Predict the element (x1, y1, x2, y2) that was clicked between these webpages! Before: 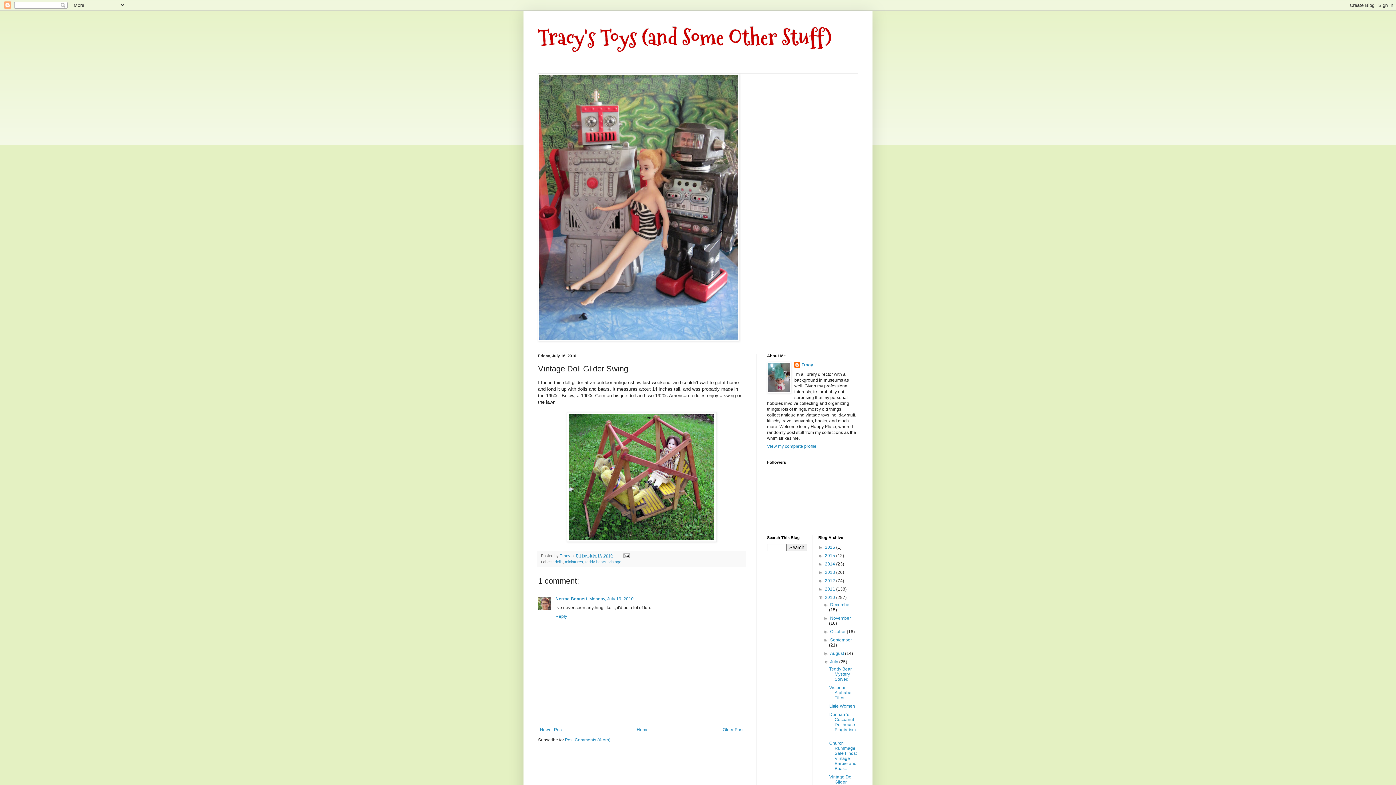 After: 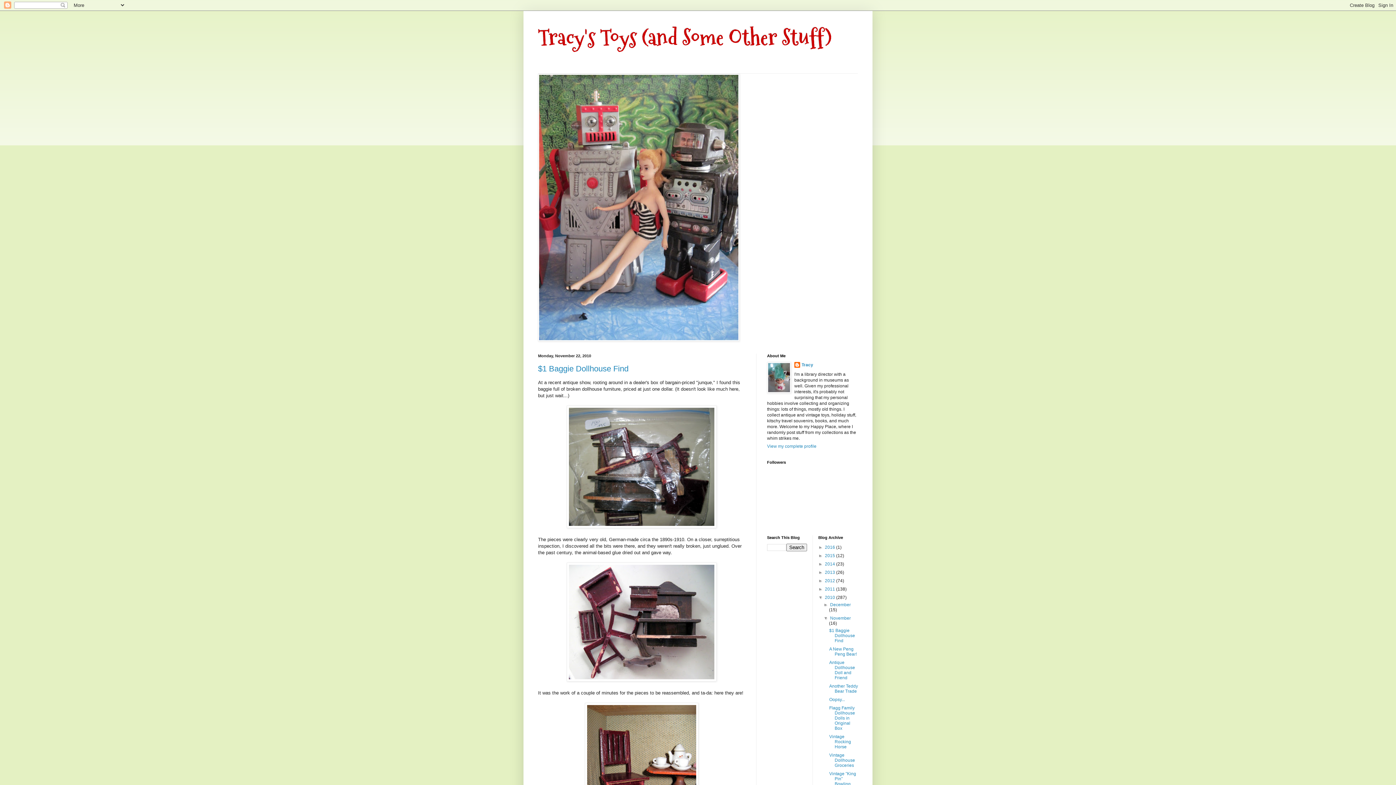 Action: label: November  bbox: (830, 616, 851, 621)